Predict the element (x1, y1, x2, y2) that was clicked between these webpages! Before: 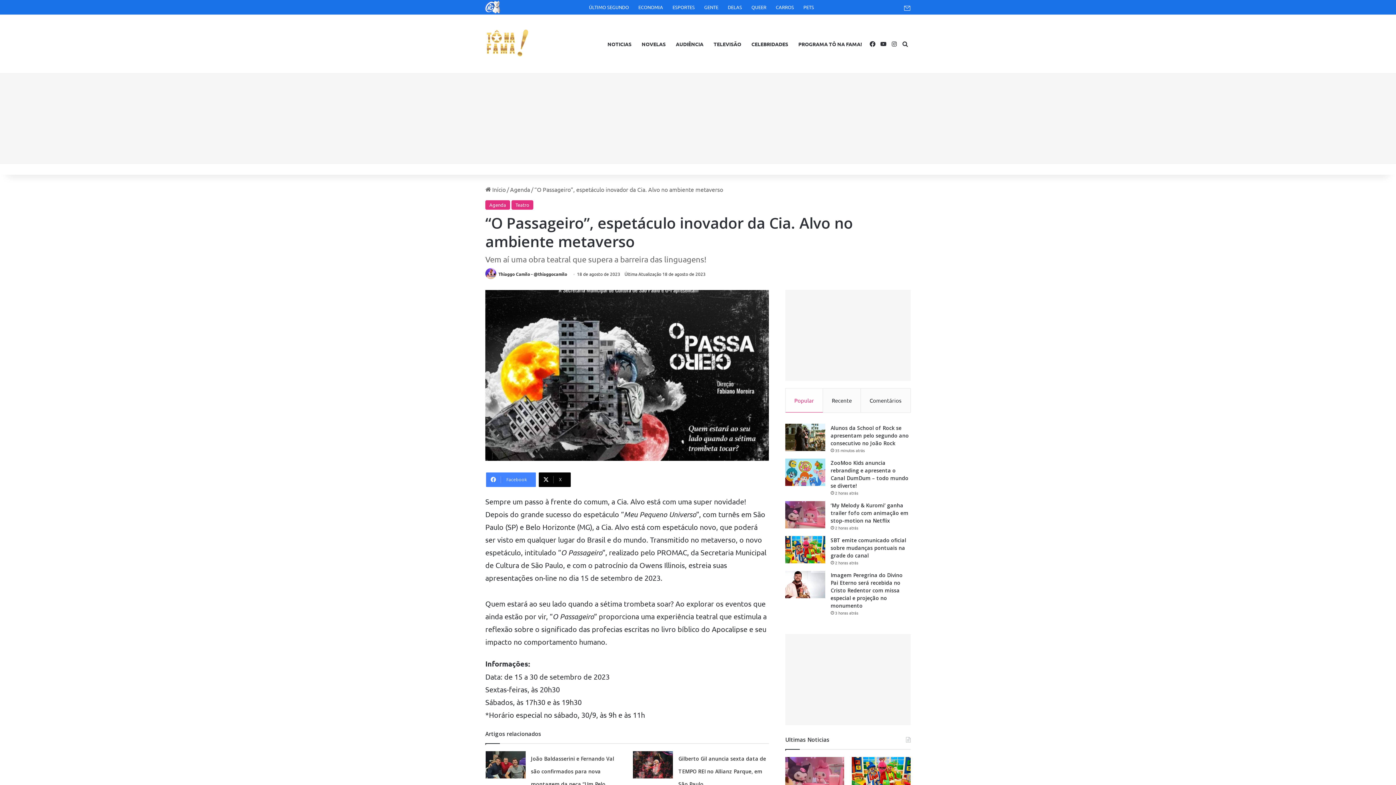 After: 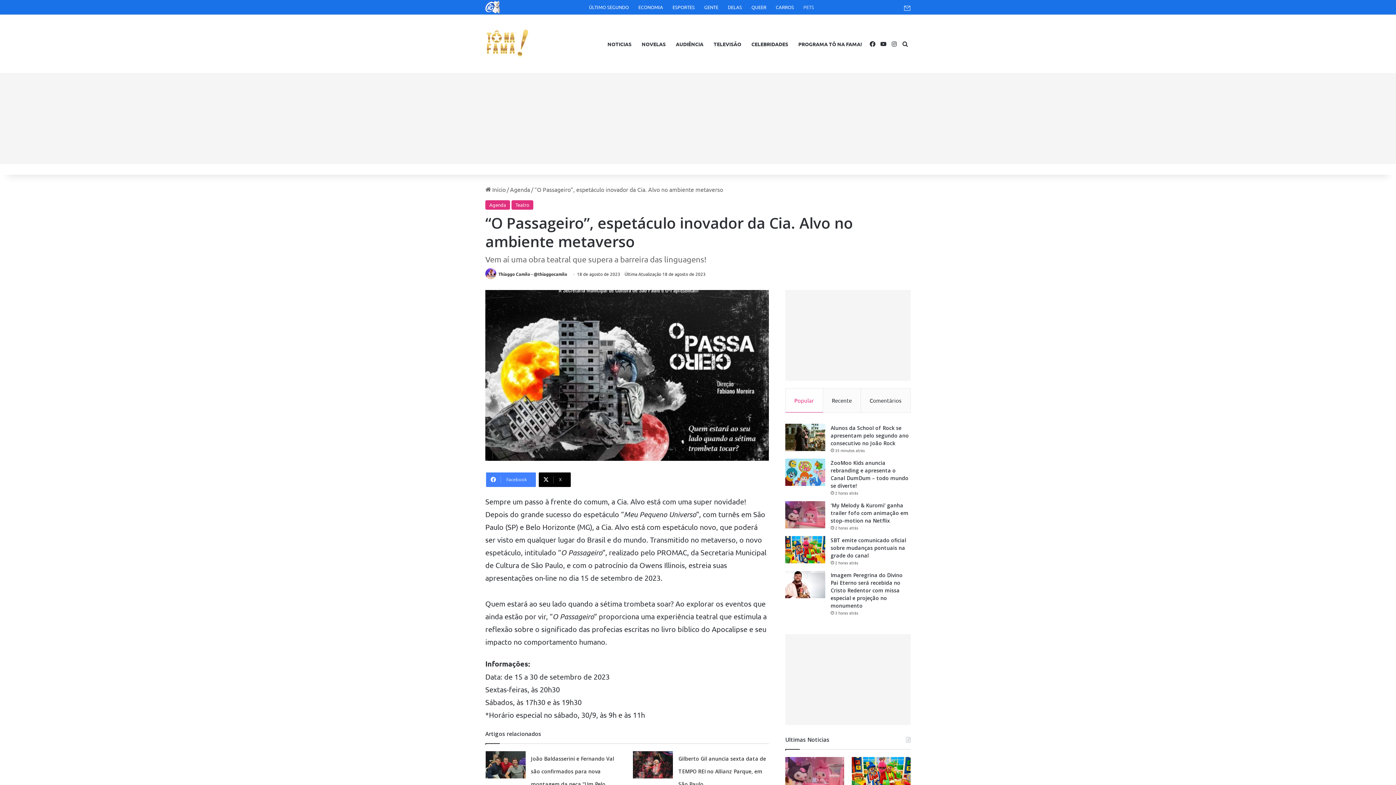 Action: label: PETS bbox: (800, 0, 817, 14)